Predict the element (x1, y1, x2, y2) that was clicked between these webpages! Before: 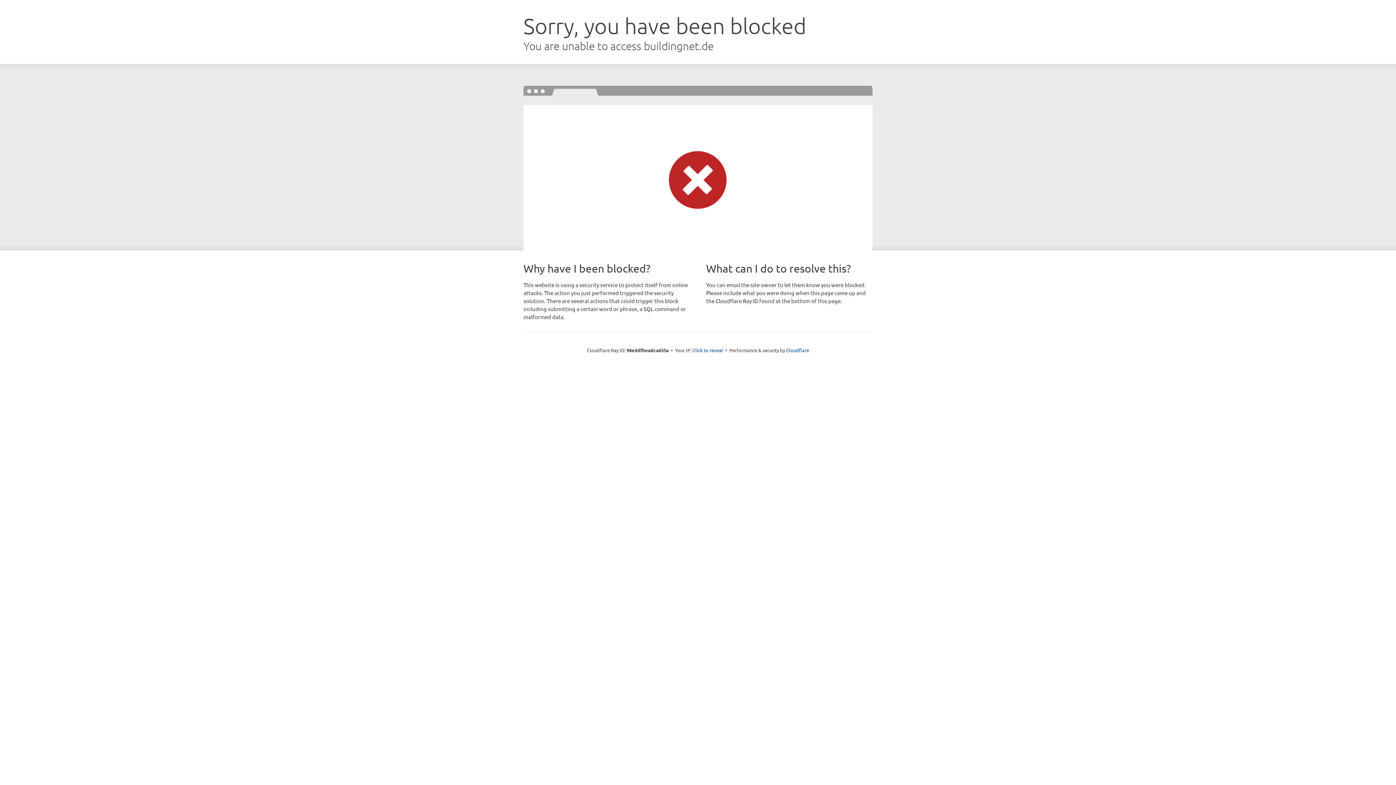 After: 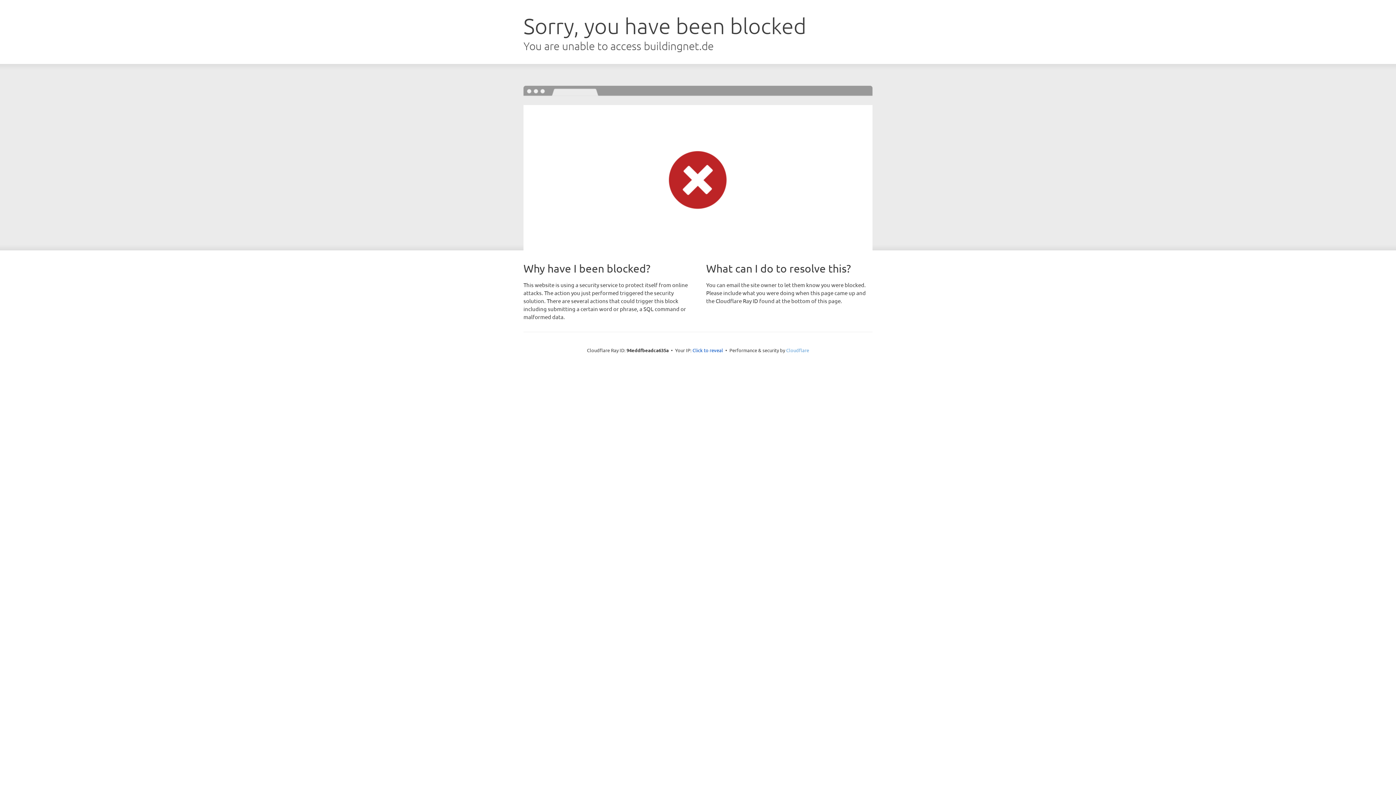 Action: label: Cloudflare bbox: (786, 347, 809, 353)